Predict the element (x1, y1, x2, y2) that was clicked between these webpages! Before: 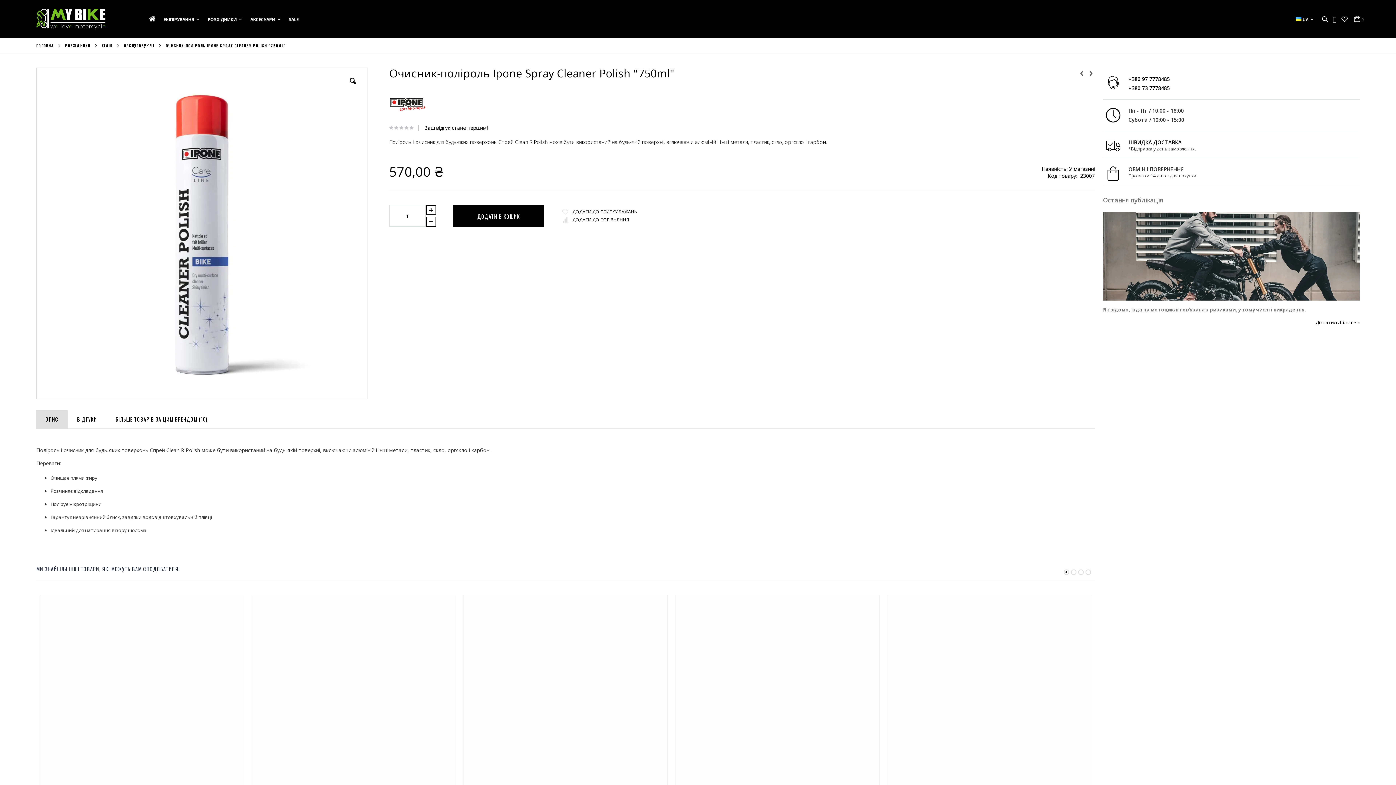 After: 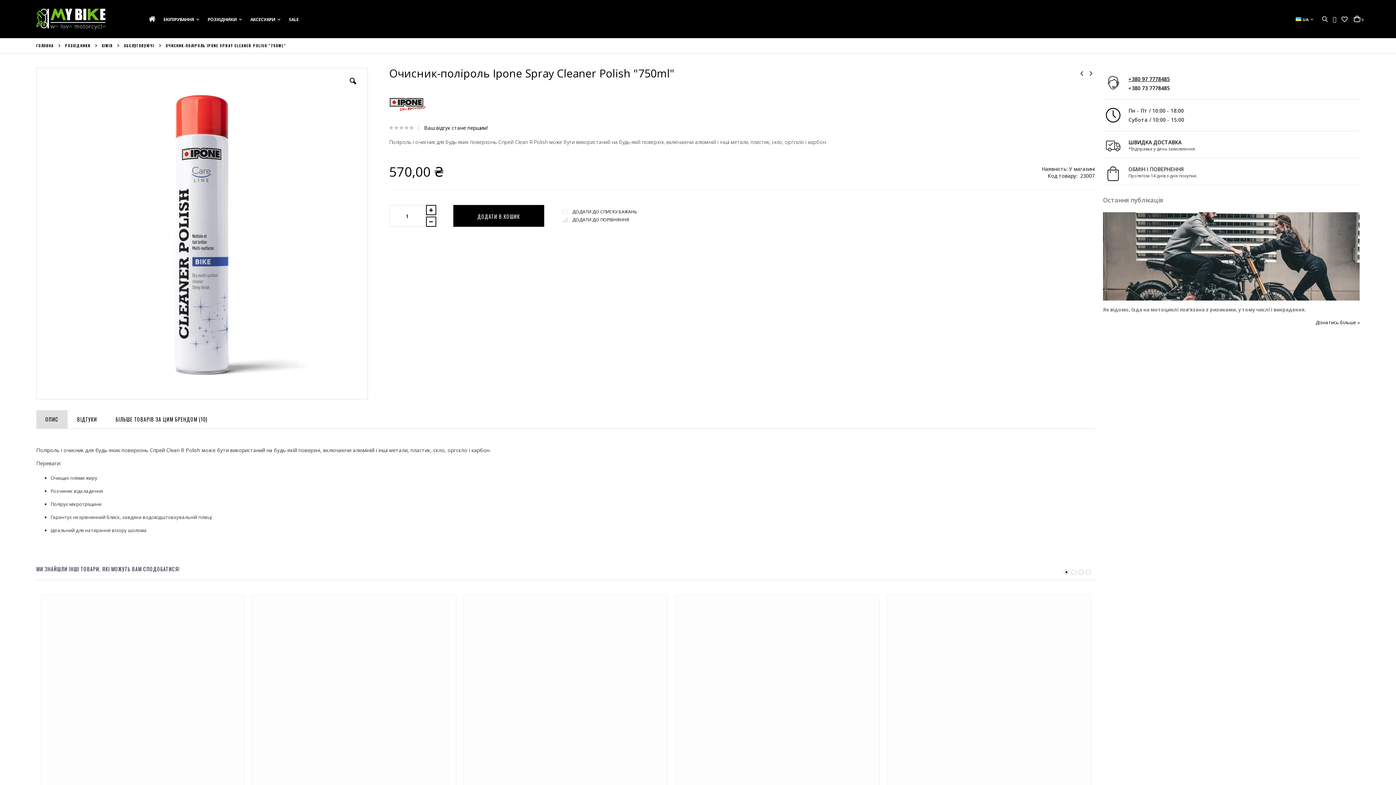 Action: label: +380 97 7778485 bbox: (1128, 75, 1170, 82)